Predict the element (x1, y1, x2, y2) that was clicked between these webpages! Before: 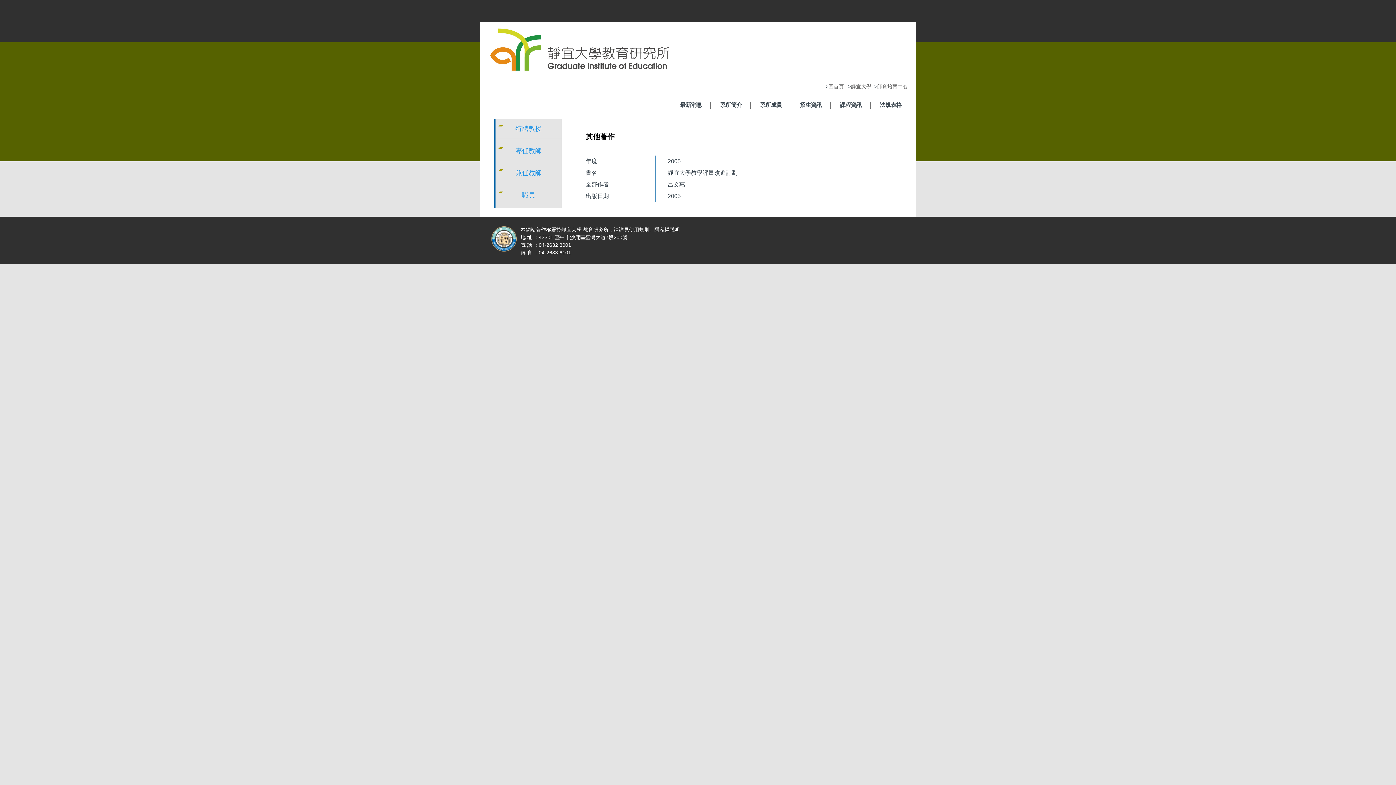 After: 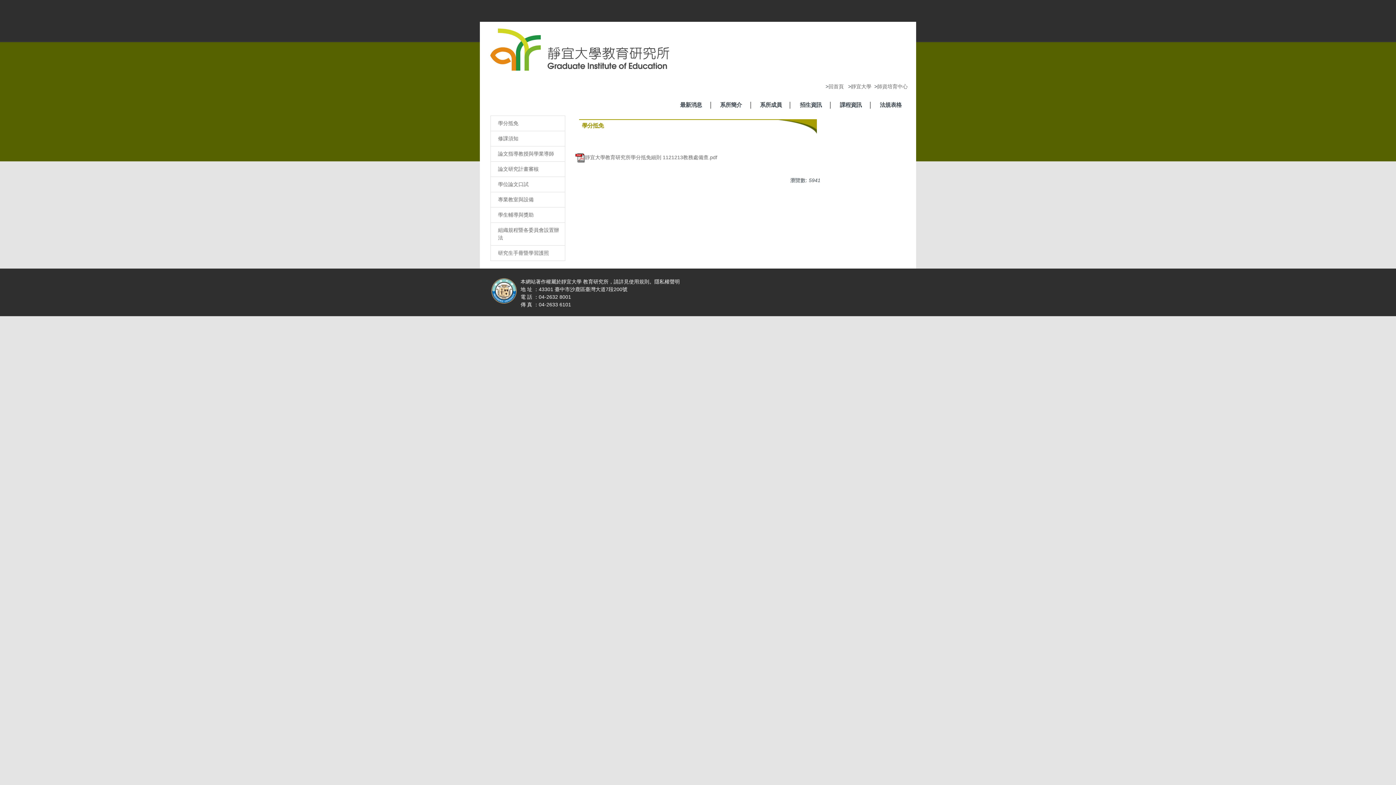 Action: bbox: (873, 97, 908, 111) label: 法規表格